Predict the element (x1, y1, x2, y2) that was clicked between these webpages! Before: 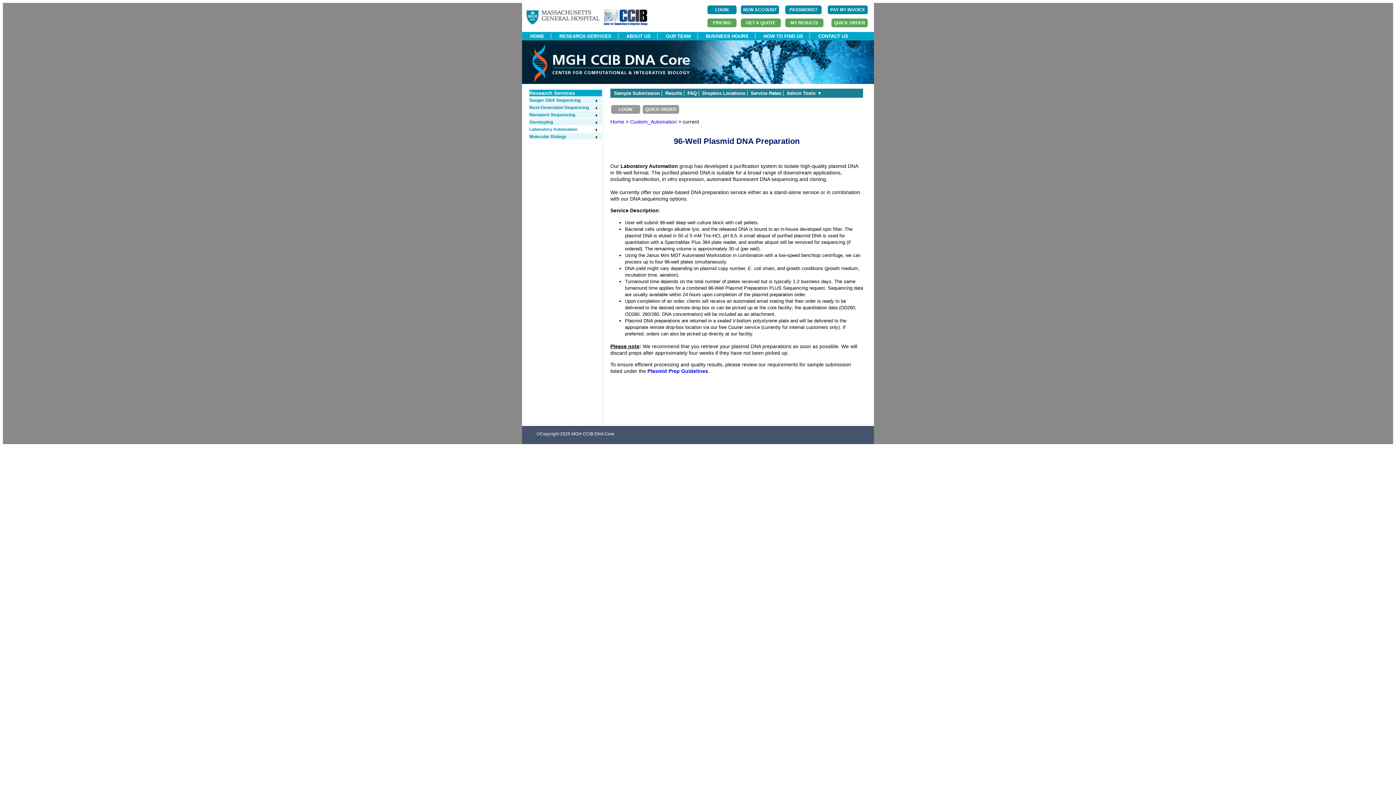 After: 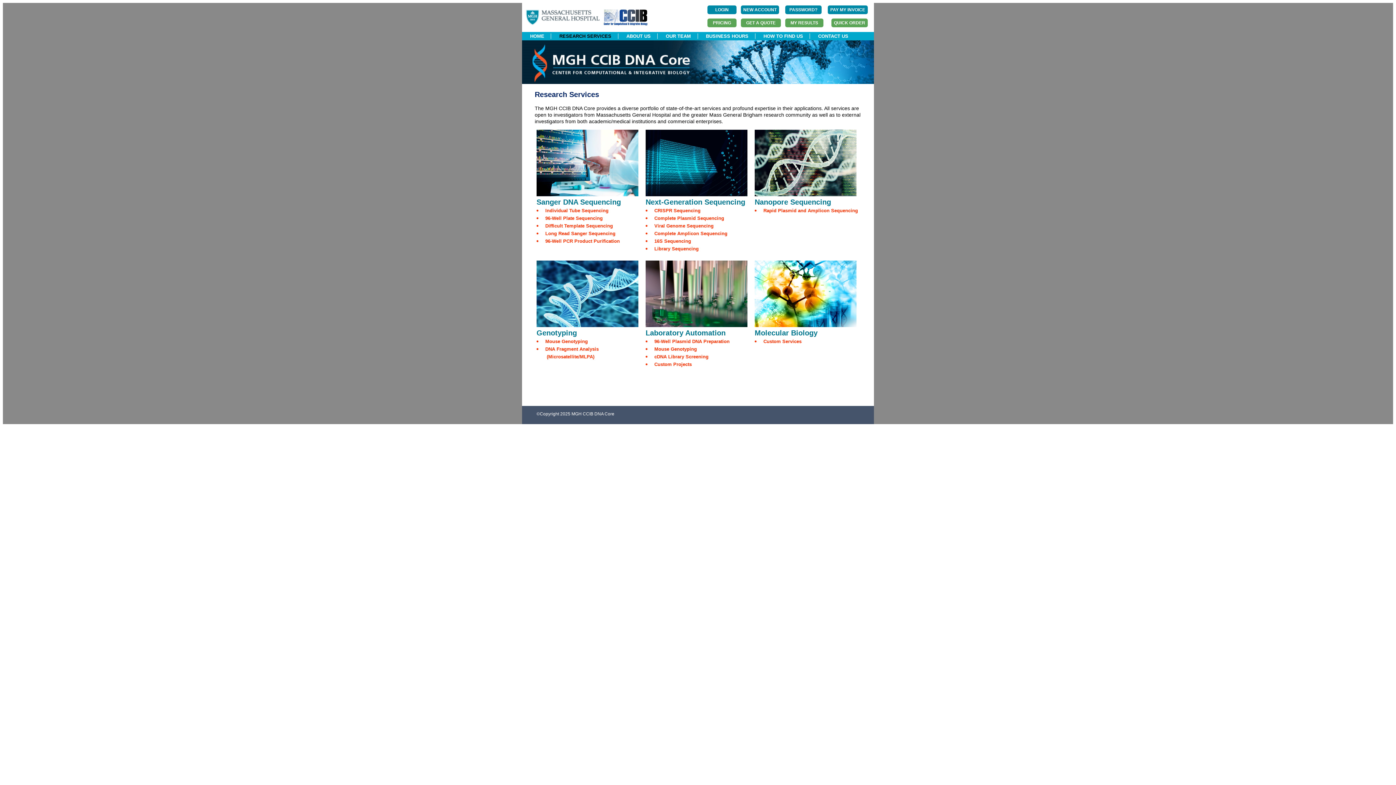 Action: label: RESEARCH SERVICES bbox: (552, 33, 618, 38)